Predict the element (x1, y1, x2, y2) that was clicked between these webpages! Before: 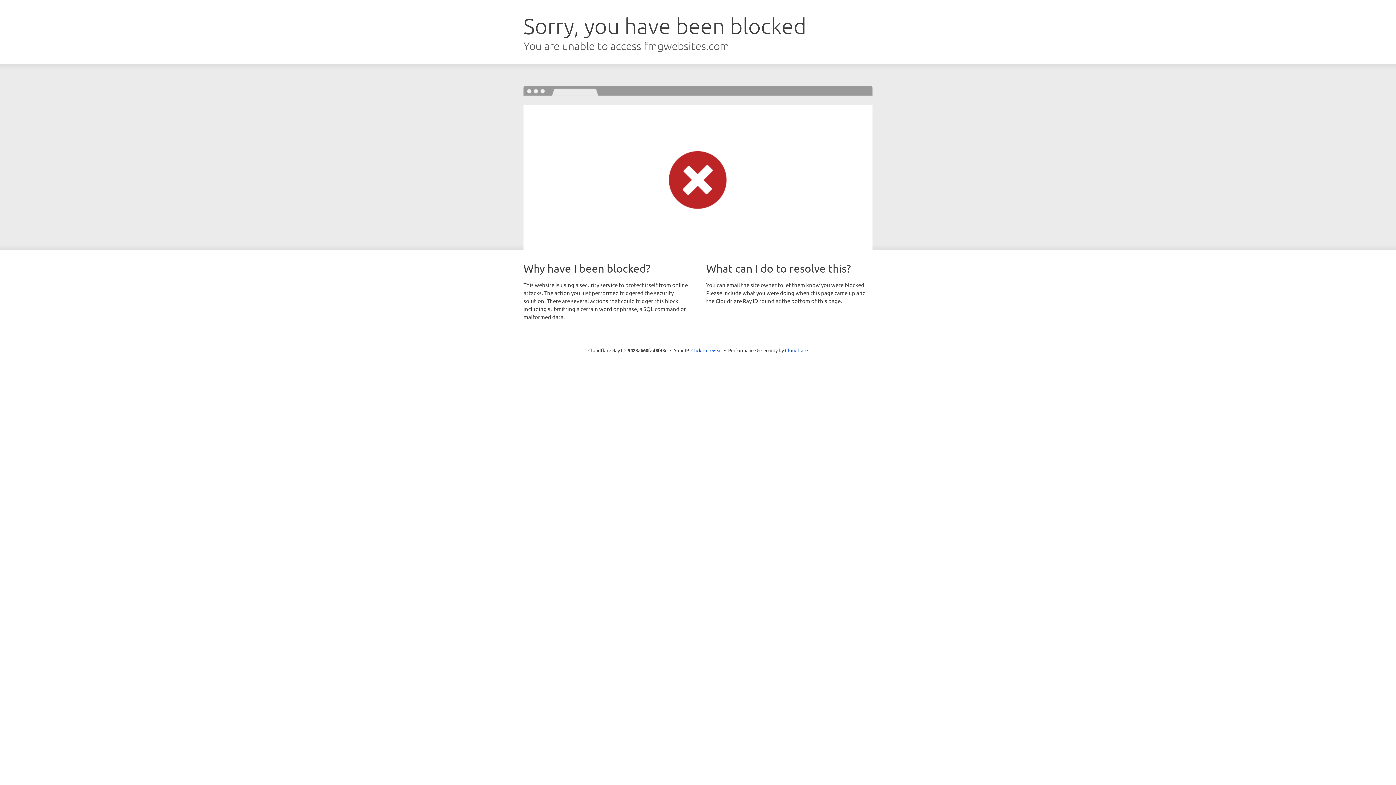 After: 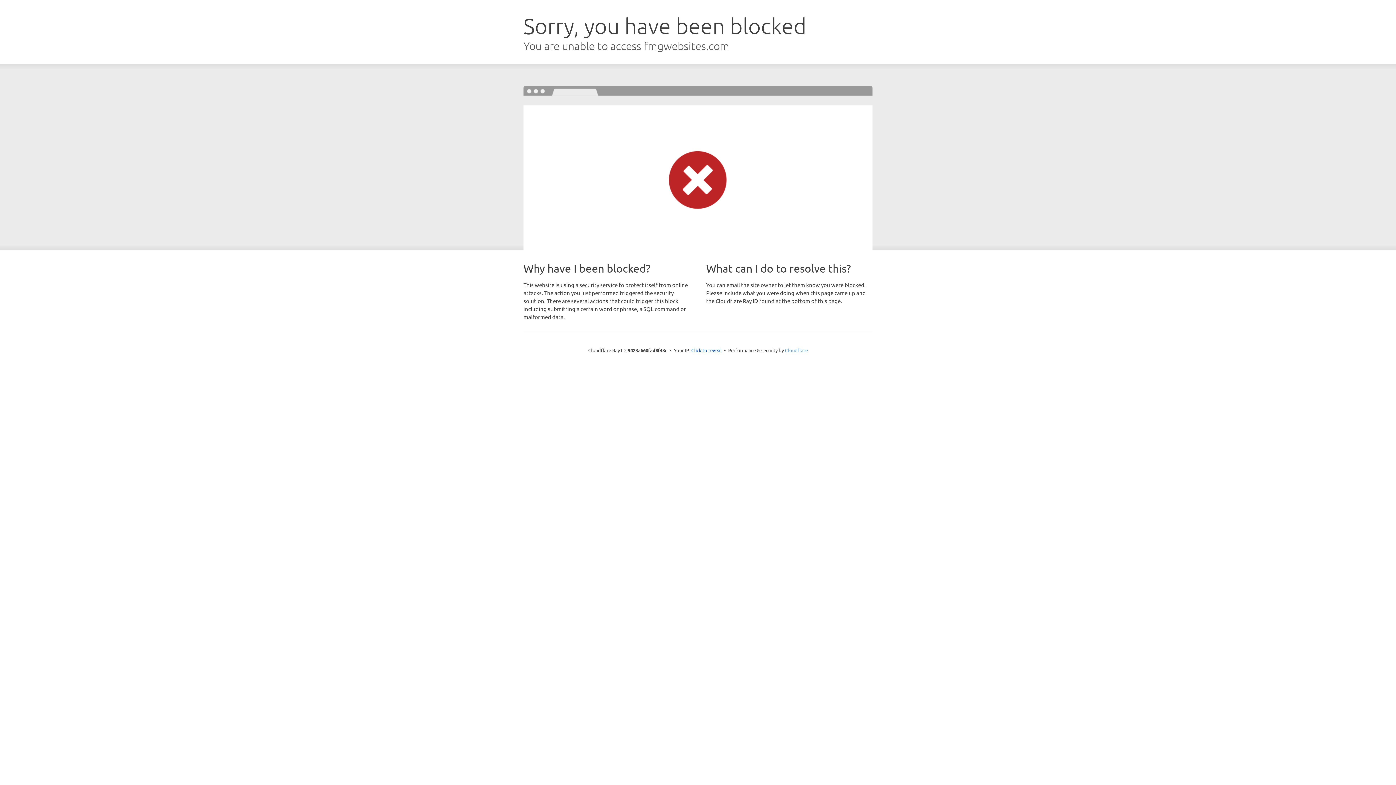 Action: bbox: (785, 347, 808, 353) label: Cloudflare